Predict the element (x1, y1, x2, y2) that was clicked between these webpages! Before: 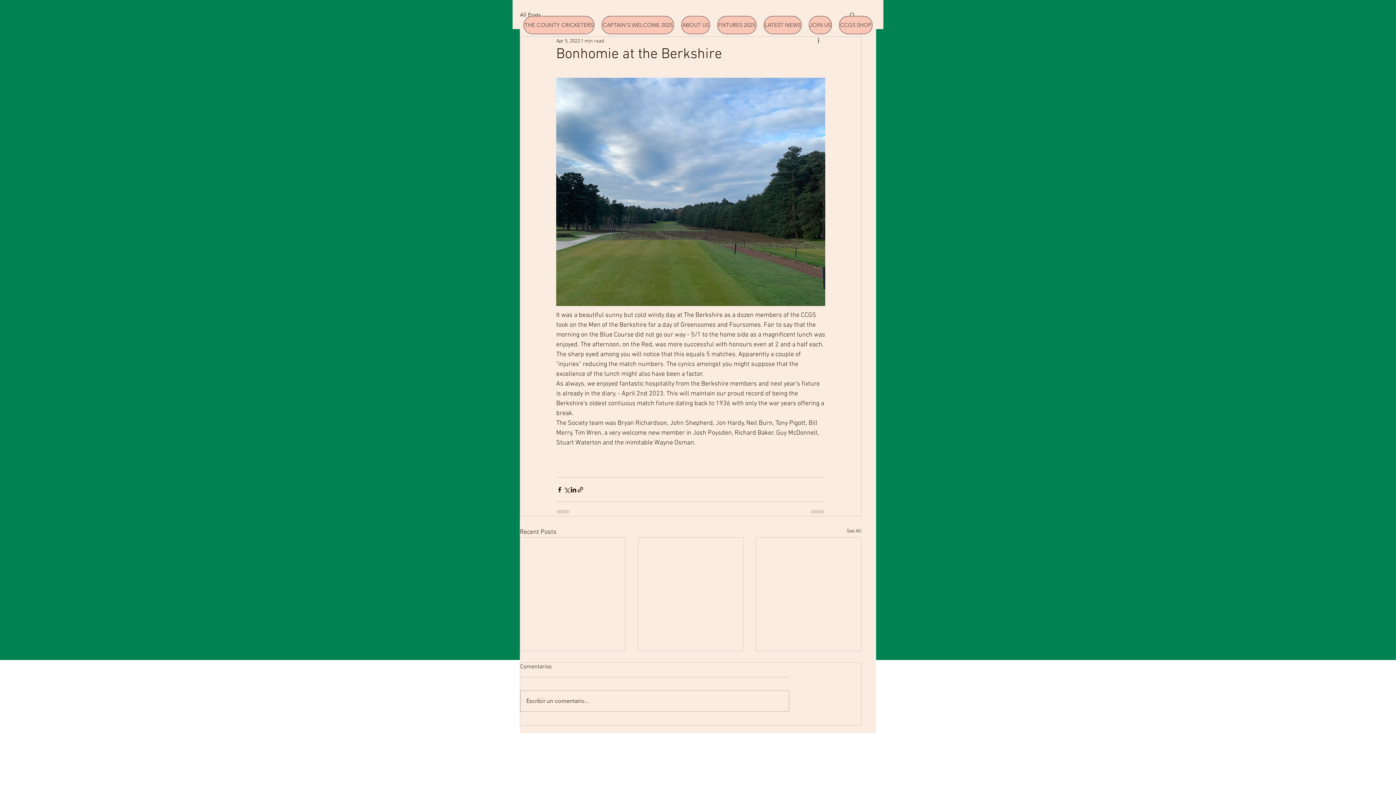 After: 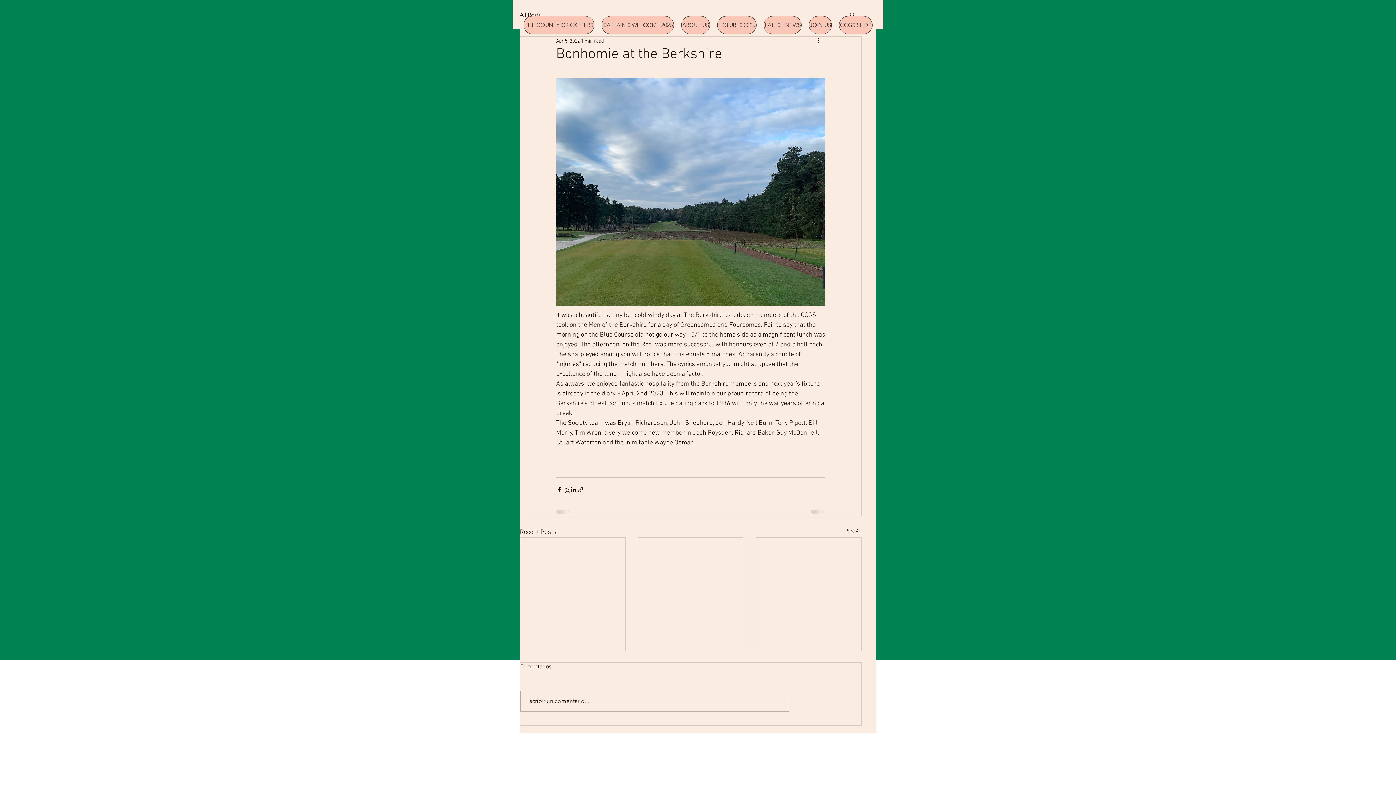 Action: label: Search bbox: (849, 11, 856, 17)